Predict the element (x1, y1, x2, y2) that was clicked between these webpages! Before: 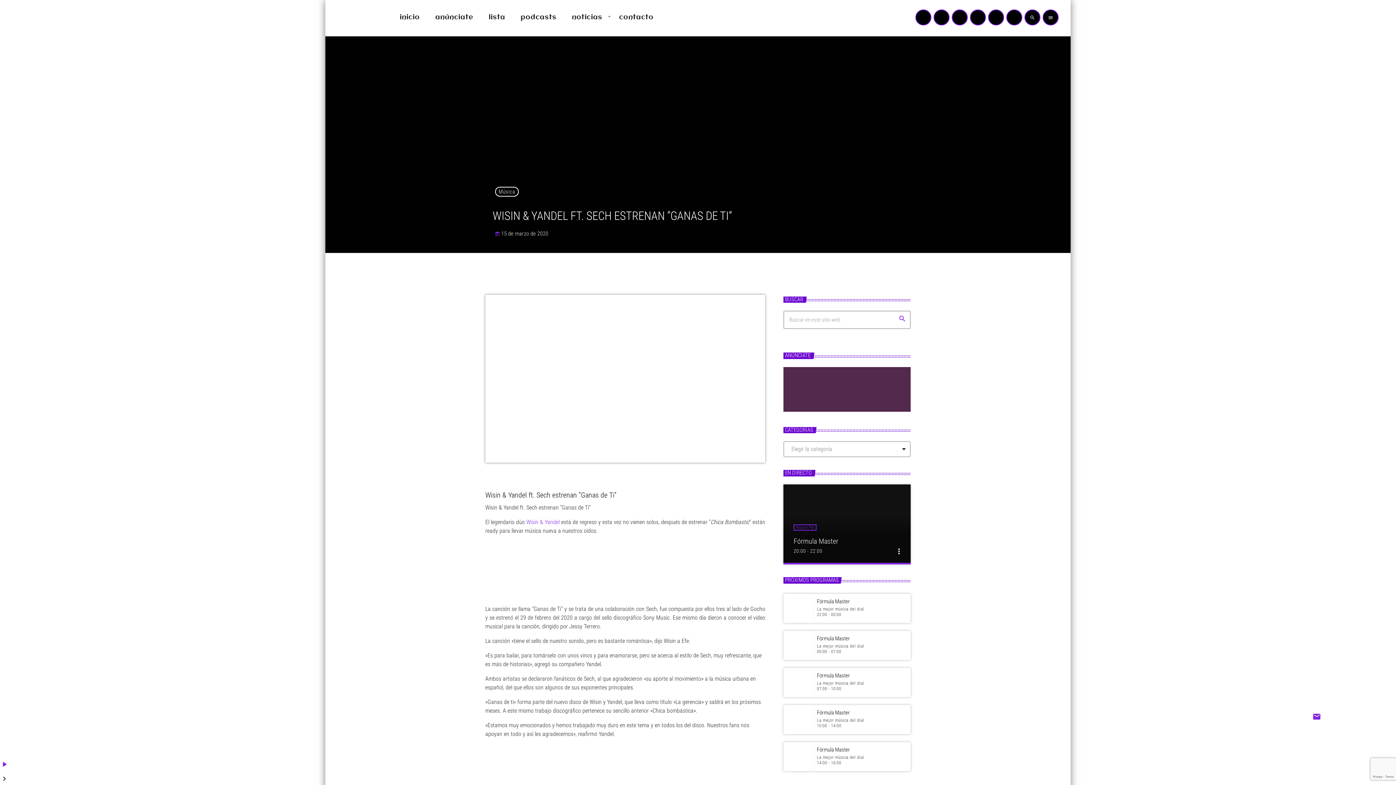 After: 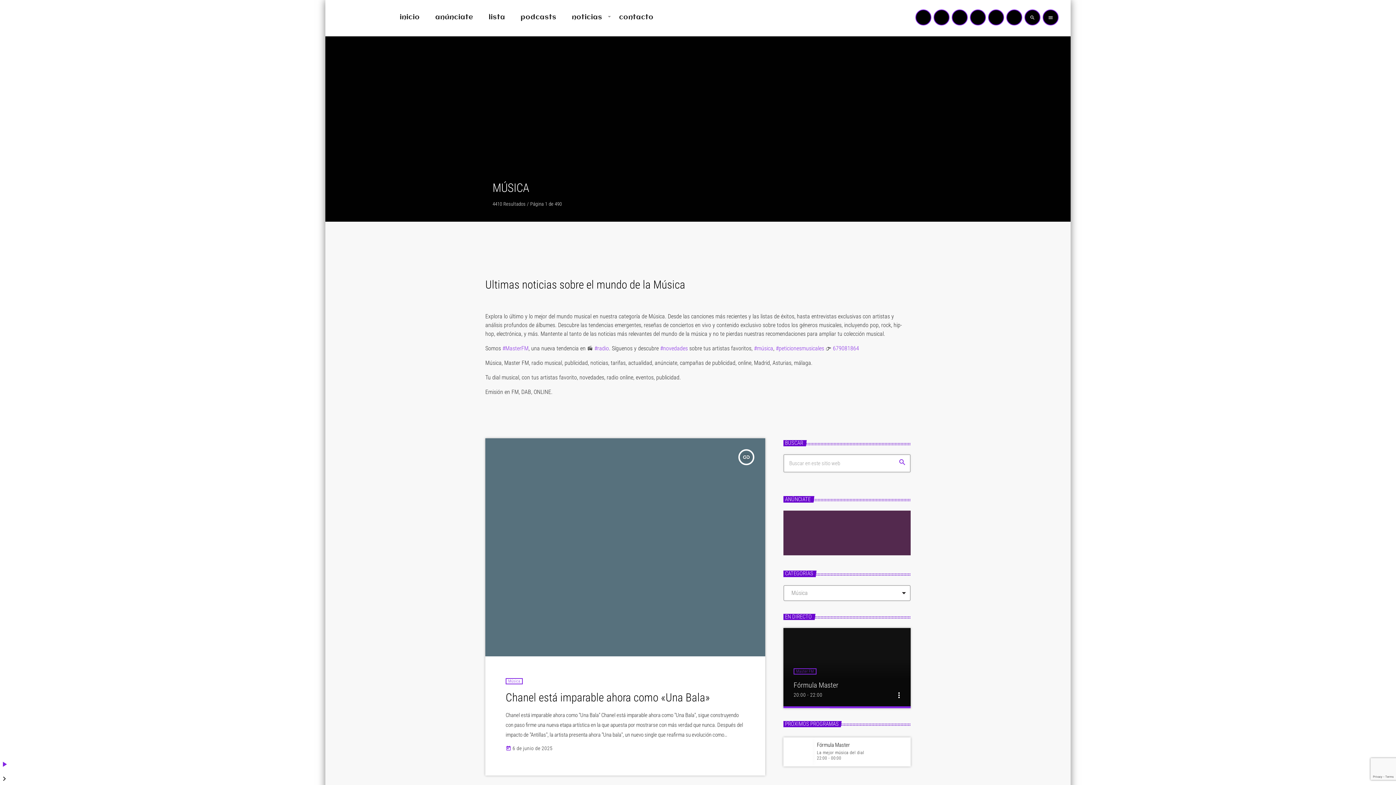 Action: label: Música bbox: (495, 187, 518, 196)